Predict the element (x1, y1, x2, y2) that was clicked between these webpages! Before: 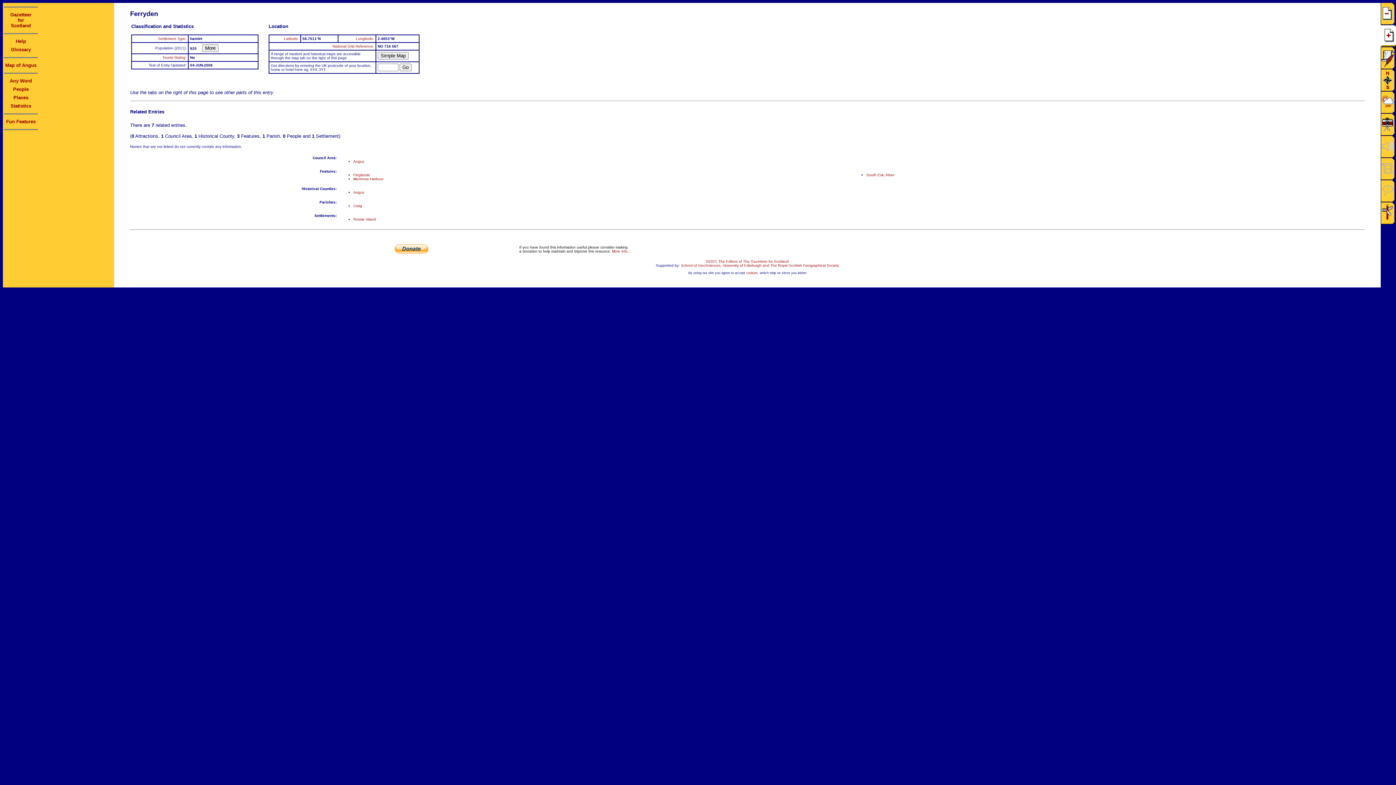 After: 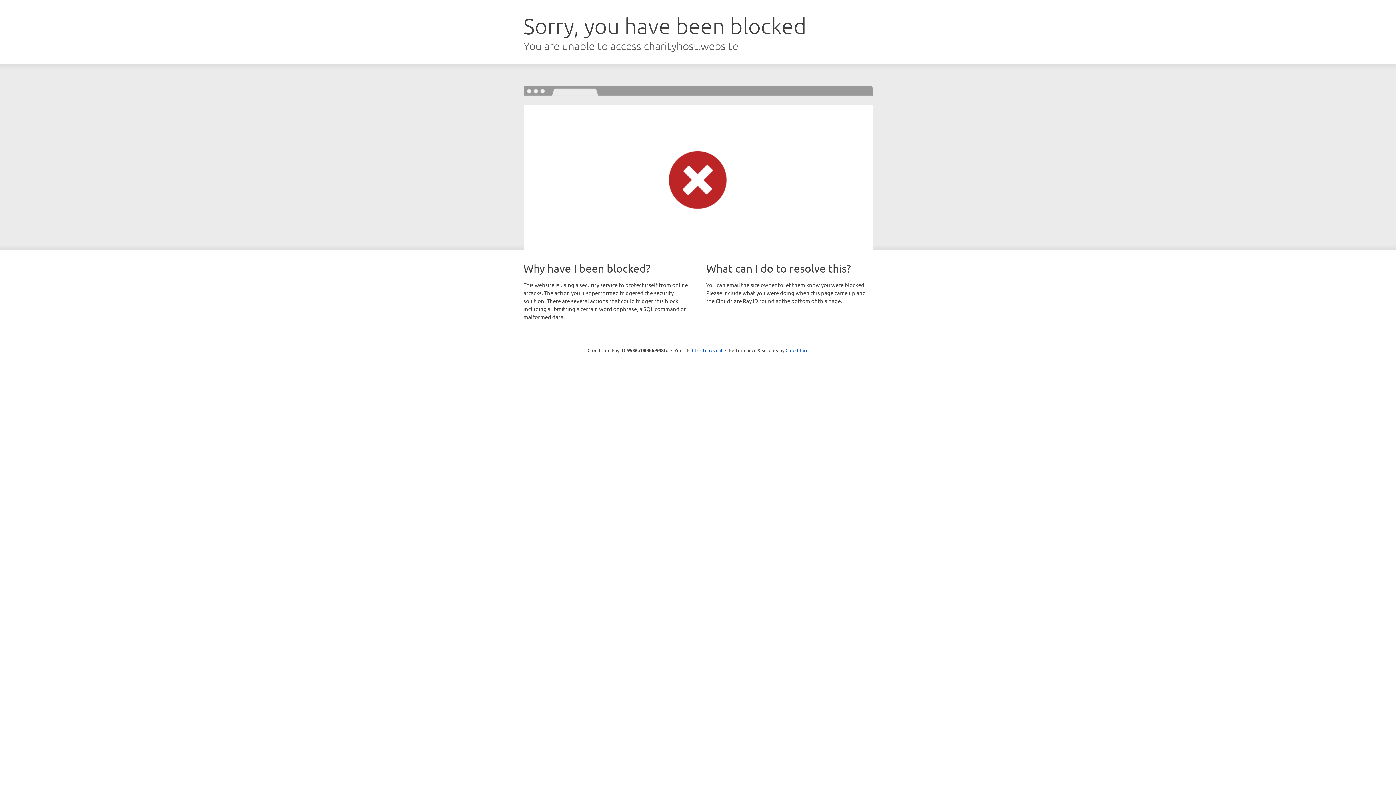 Action: bbox: (762, 263, 839, 267) label: and The Royal Scottish Geographical Society